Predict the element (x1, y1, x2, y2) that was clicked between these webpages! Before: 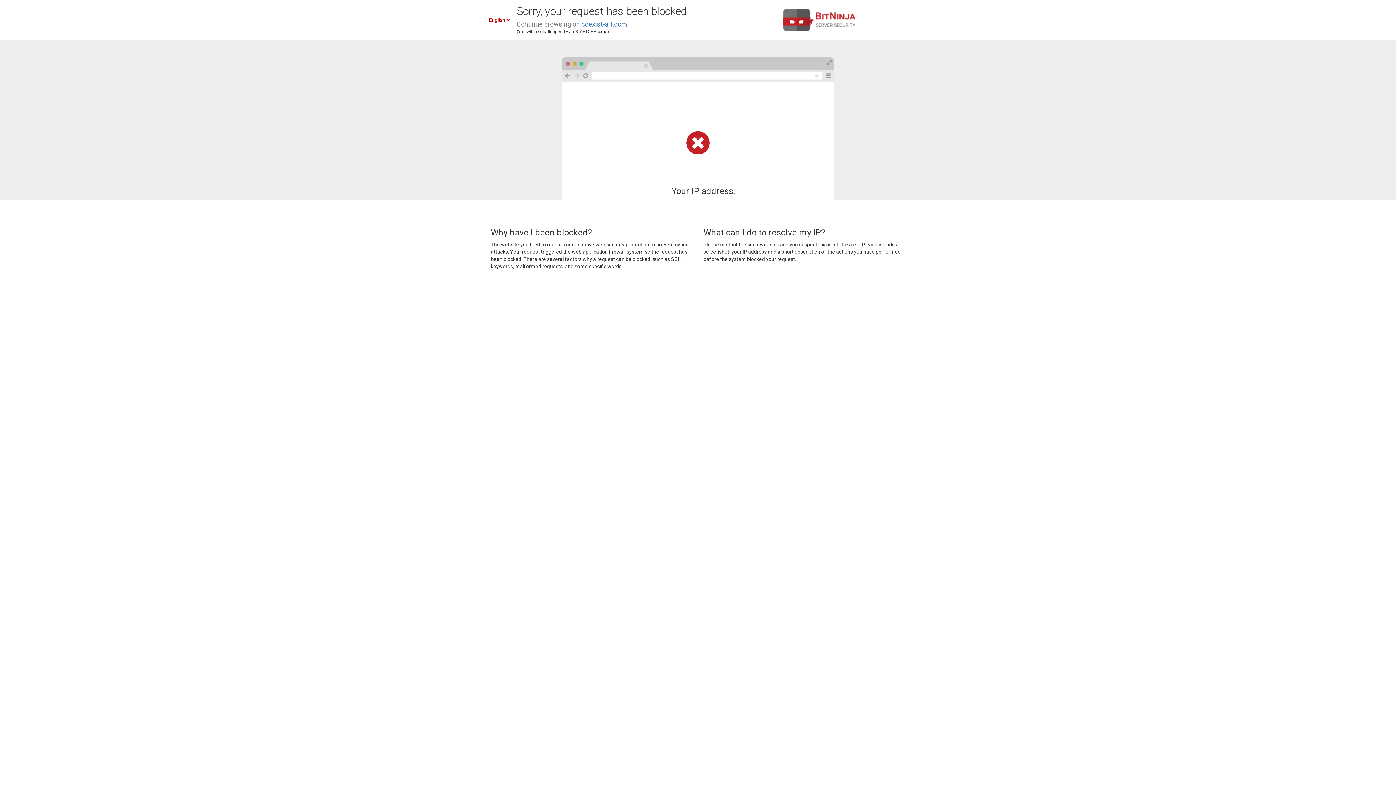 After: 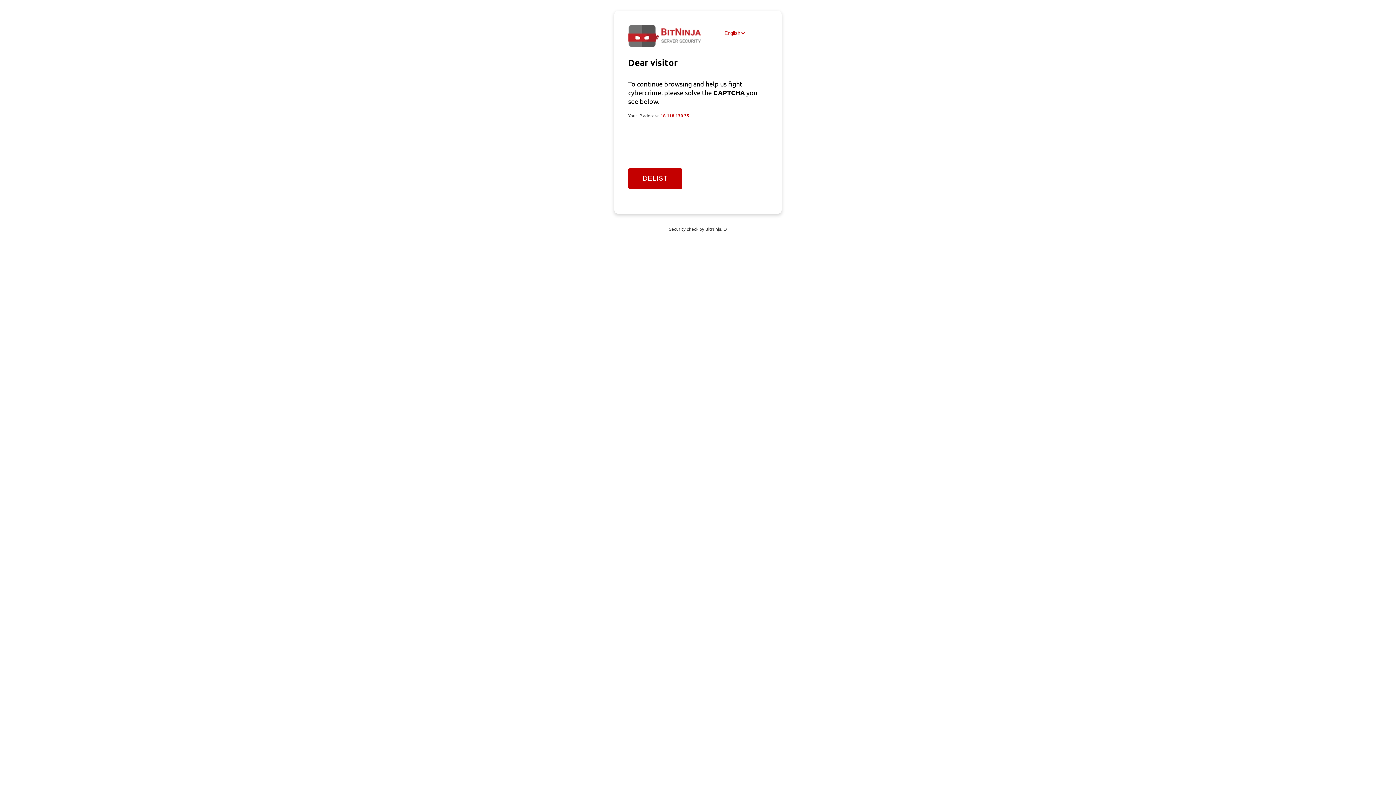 Action: bbox: (581, 20, 627, 28) label: coexist-art.com